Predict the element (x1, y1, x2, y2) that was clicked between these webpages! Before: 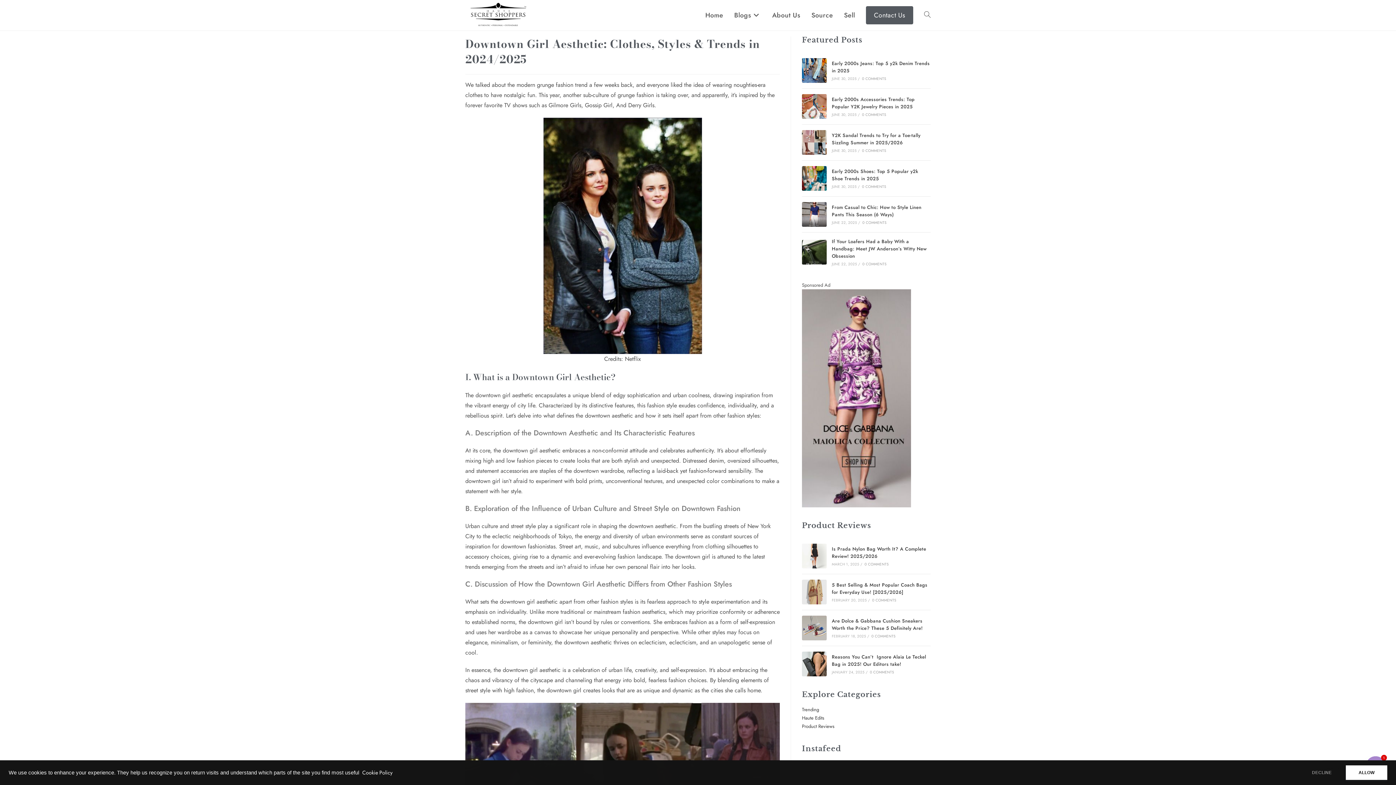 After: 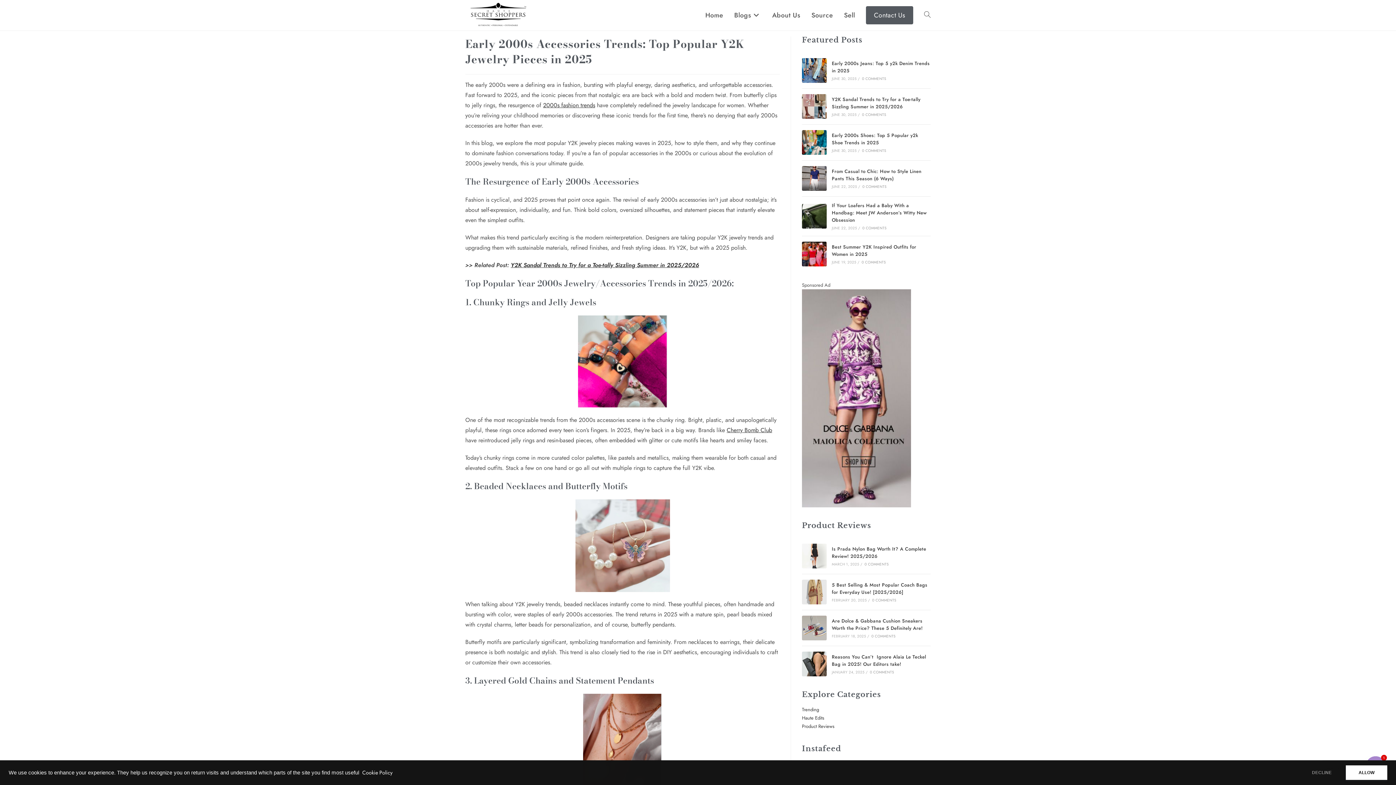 Action: label: 0 COMMENTS bbox: (862, 112, 886, 117)